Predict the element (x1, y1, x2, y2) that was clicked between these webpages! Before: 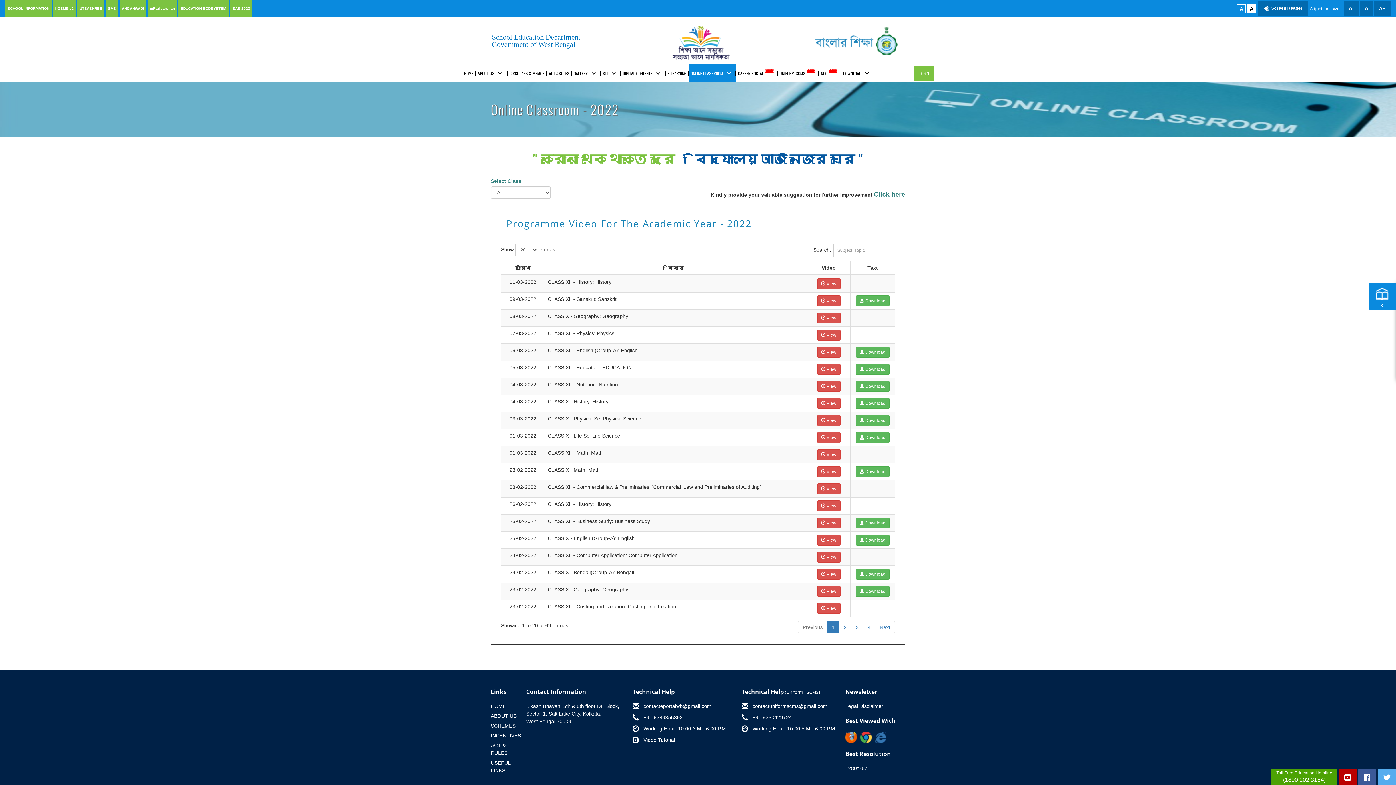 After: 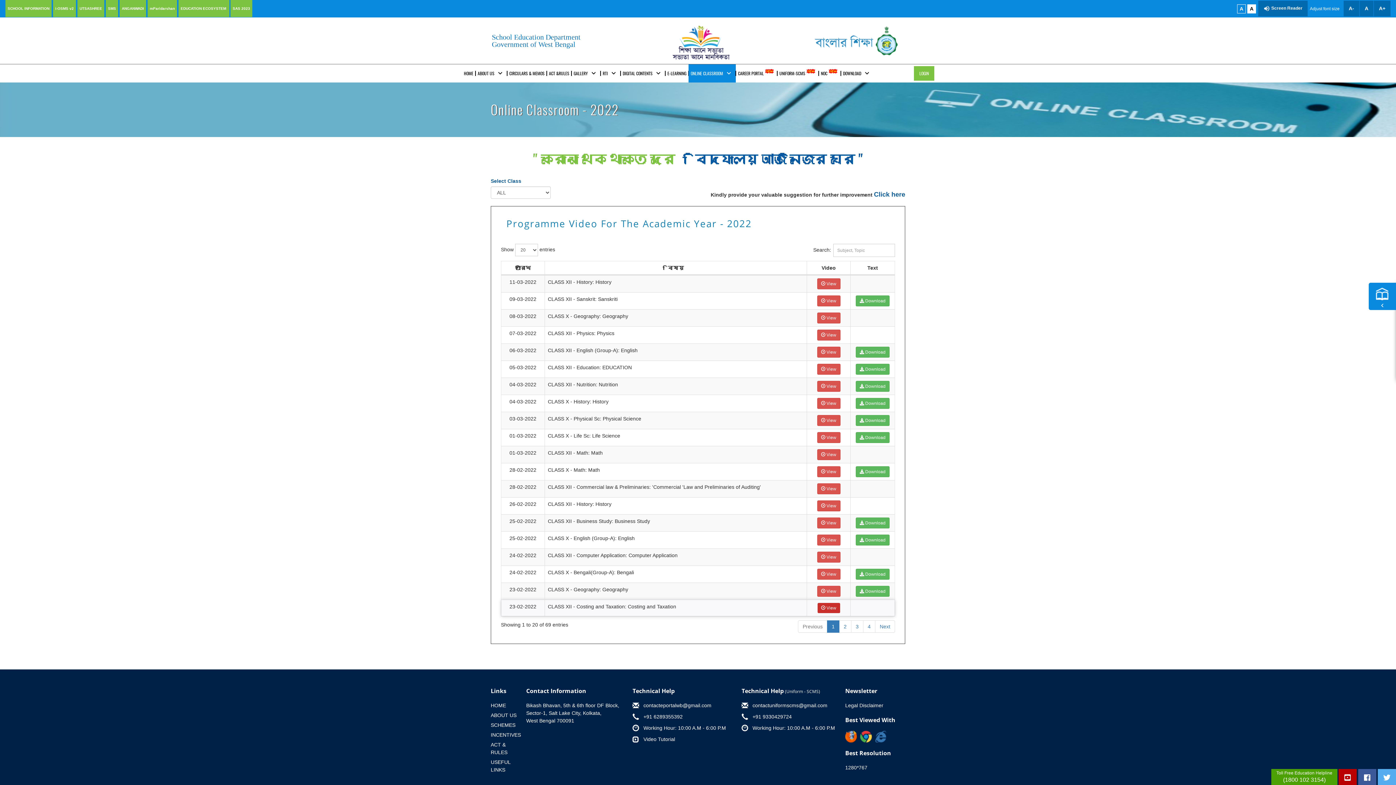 Action: bbox: (817, 603, 840, 614) label:  View